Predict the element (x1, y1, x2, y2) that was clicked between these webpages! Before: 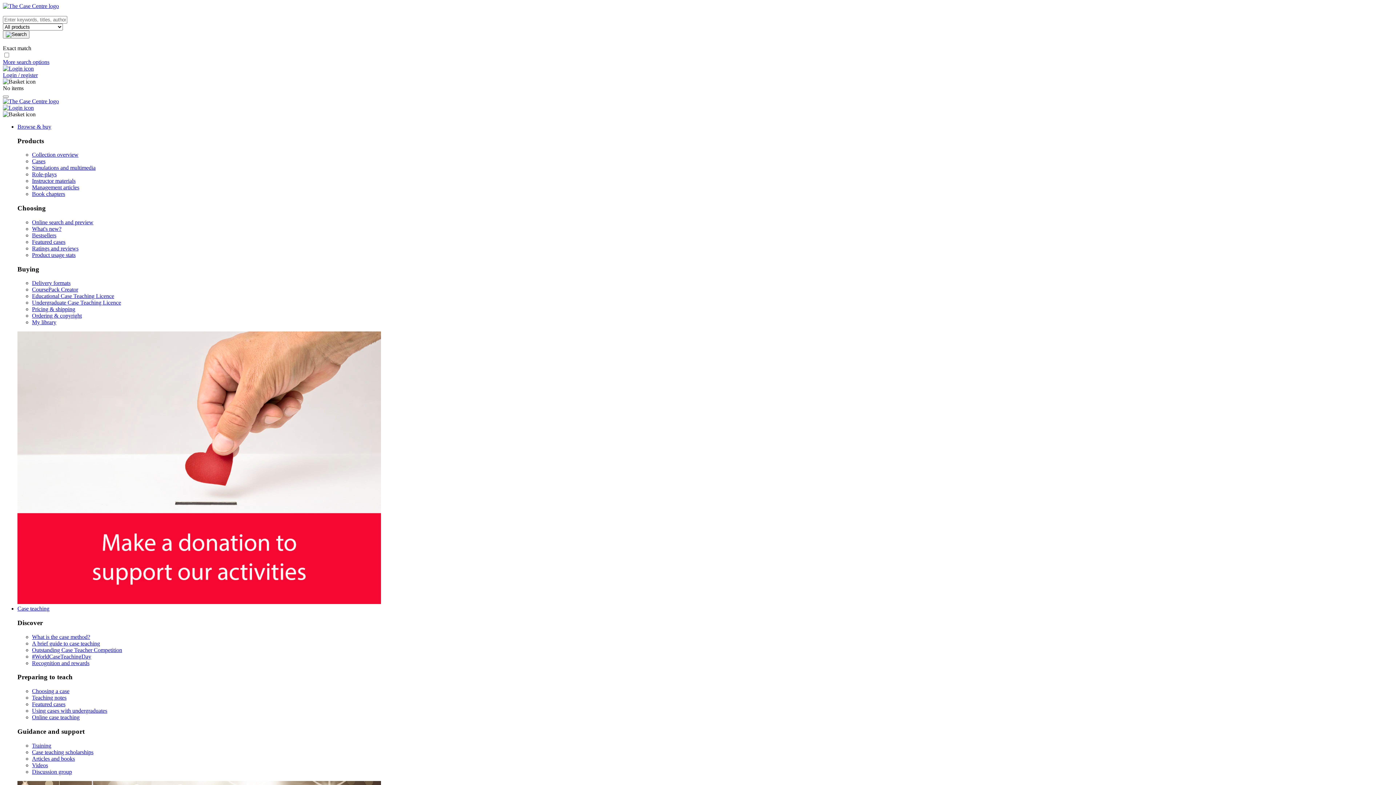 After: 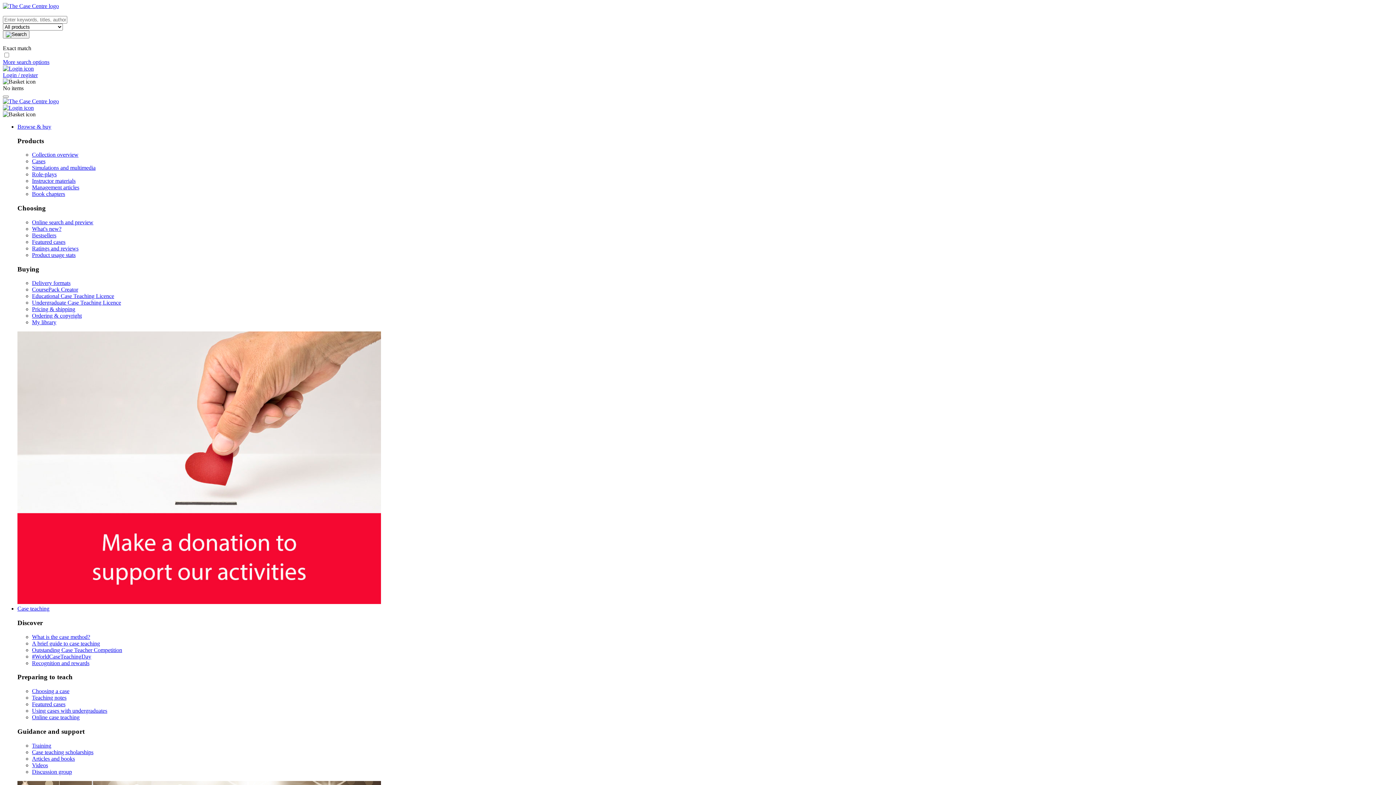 Action: bbox: (17, 605, 49, 612) label: Case teaching